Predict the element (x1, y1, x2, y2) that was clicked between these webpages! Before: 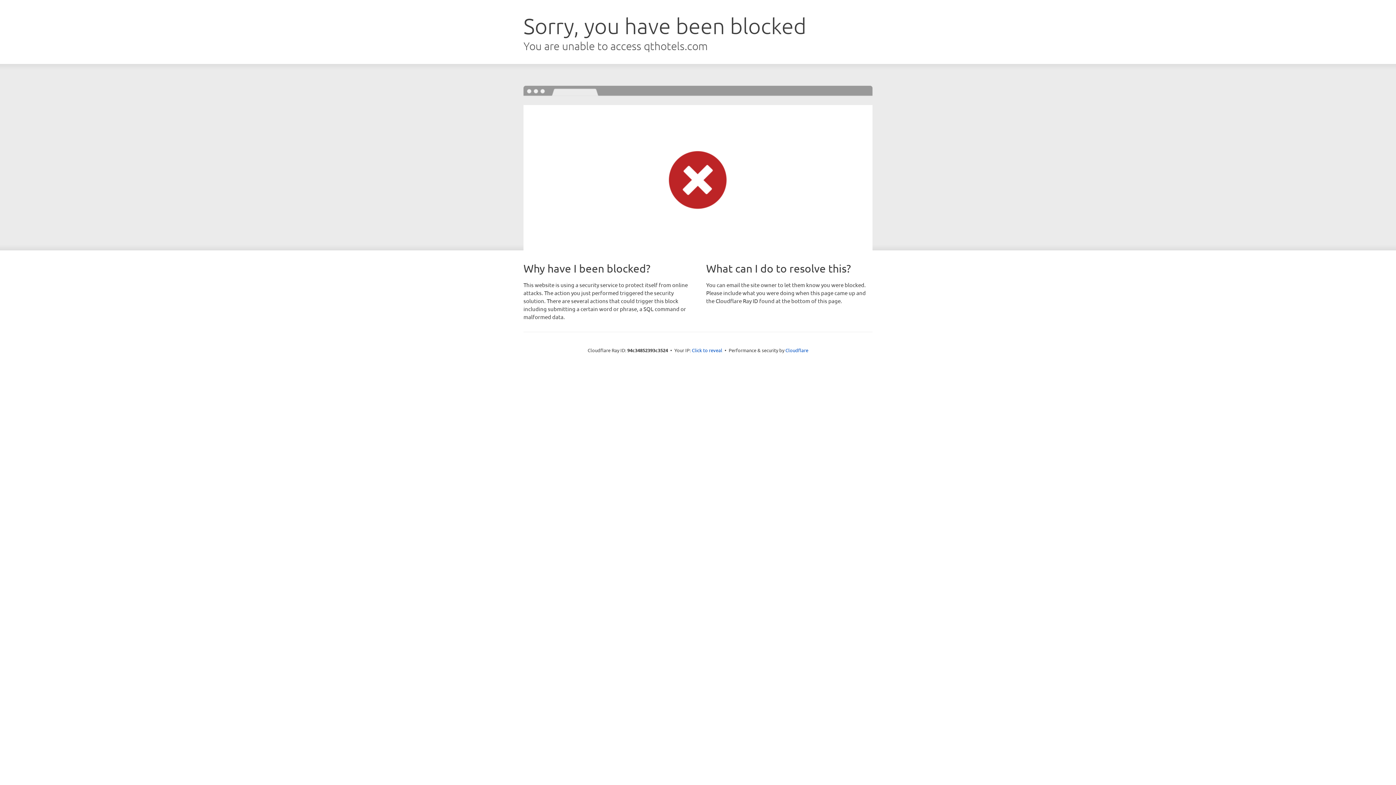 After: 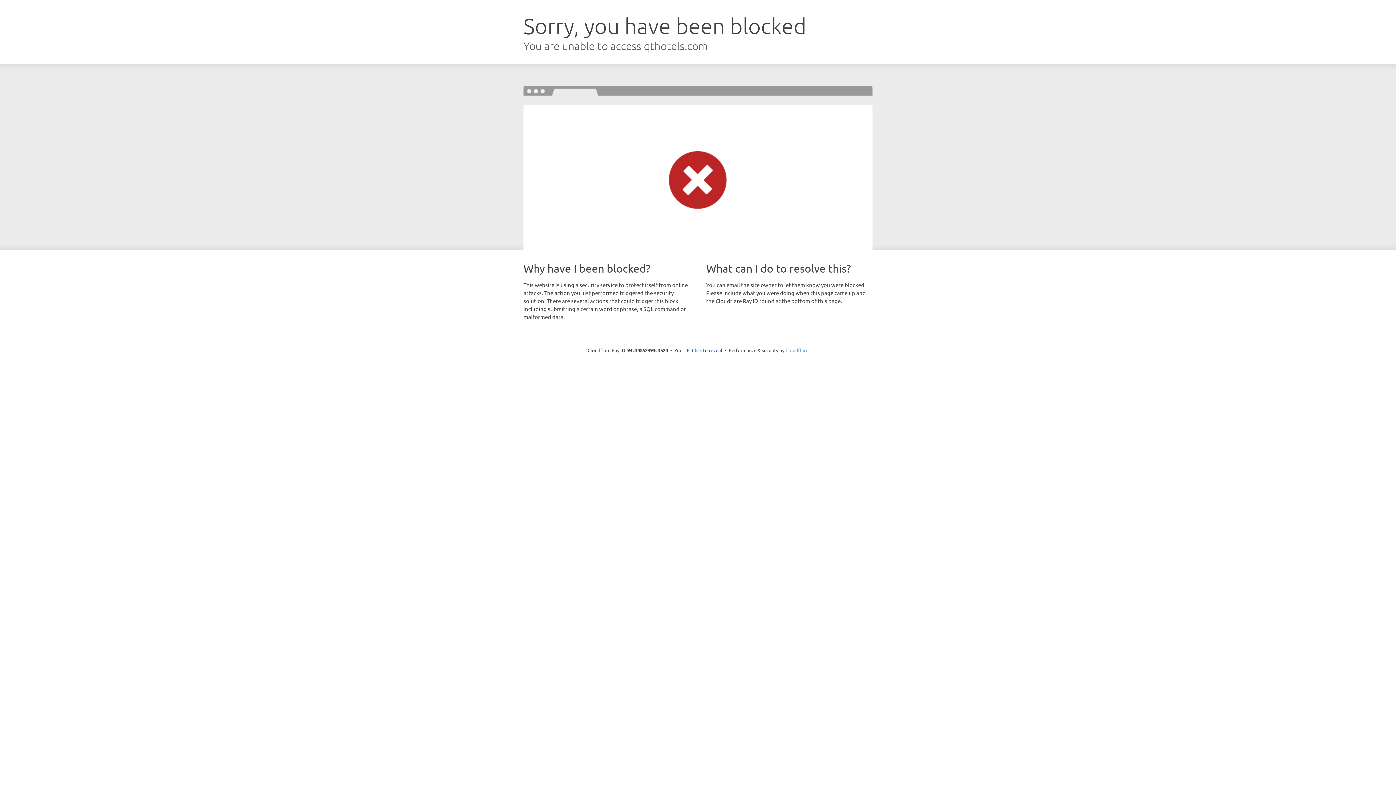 Action: label: Cloudflare bbox: (785, 347, 808, 353)